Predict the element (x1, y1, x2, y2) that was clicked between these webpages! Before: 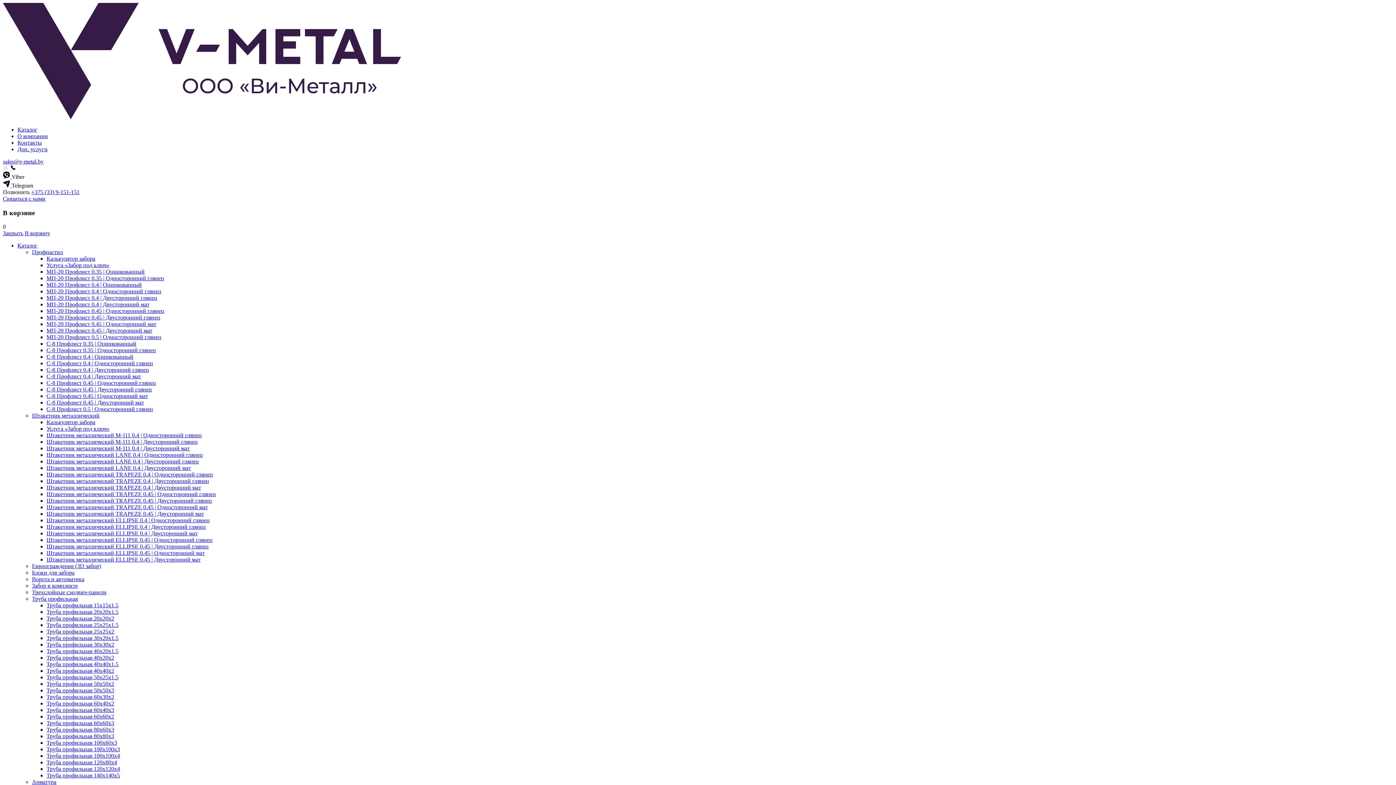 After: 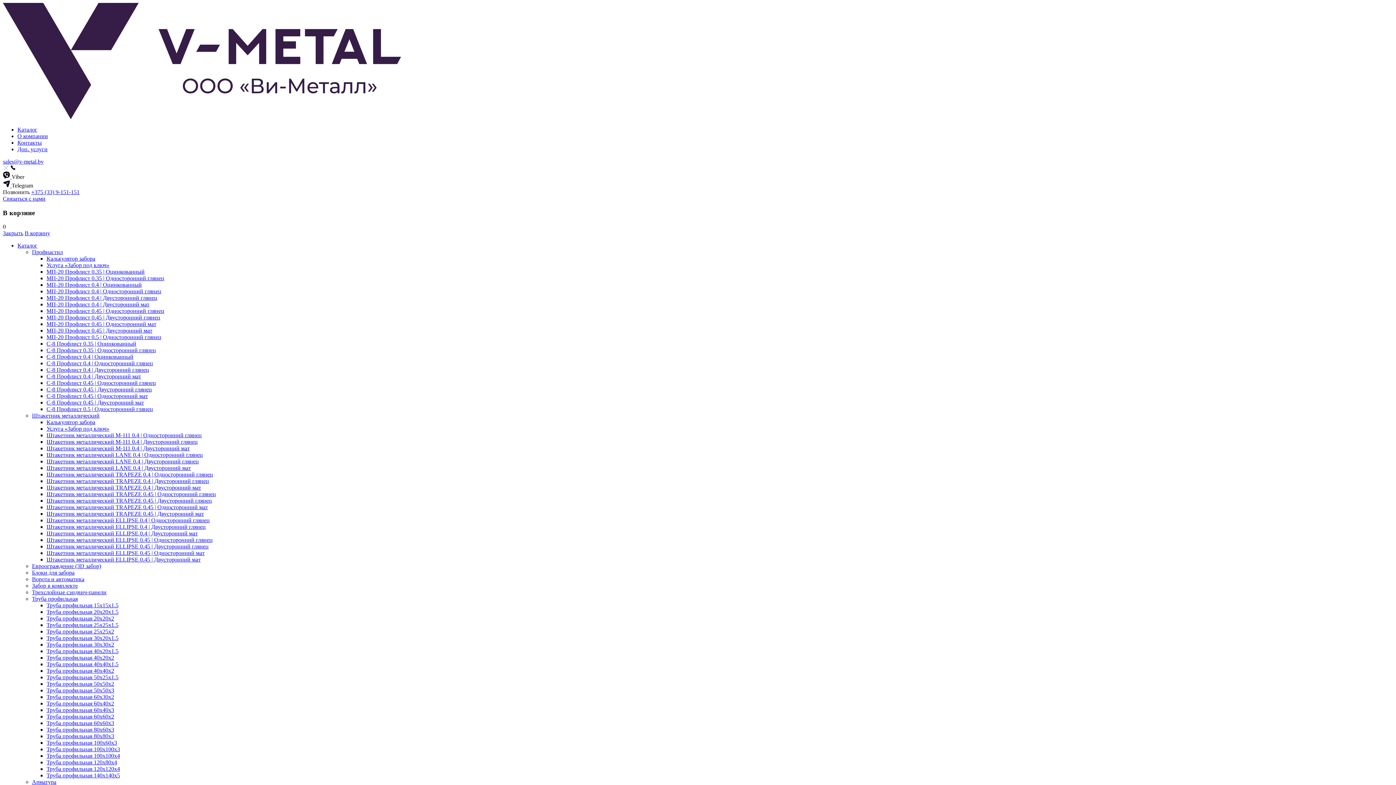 Action: bbox: (46, 517, 209, 523) label: Штакетник металлический ELLIPSE 0.4 | Односторонний глянец